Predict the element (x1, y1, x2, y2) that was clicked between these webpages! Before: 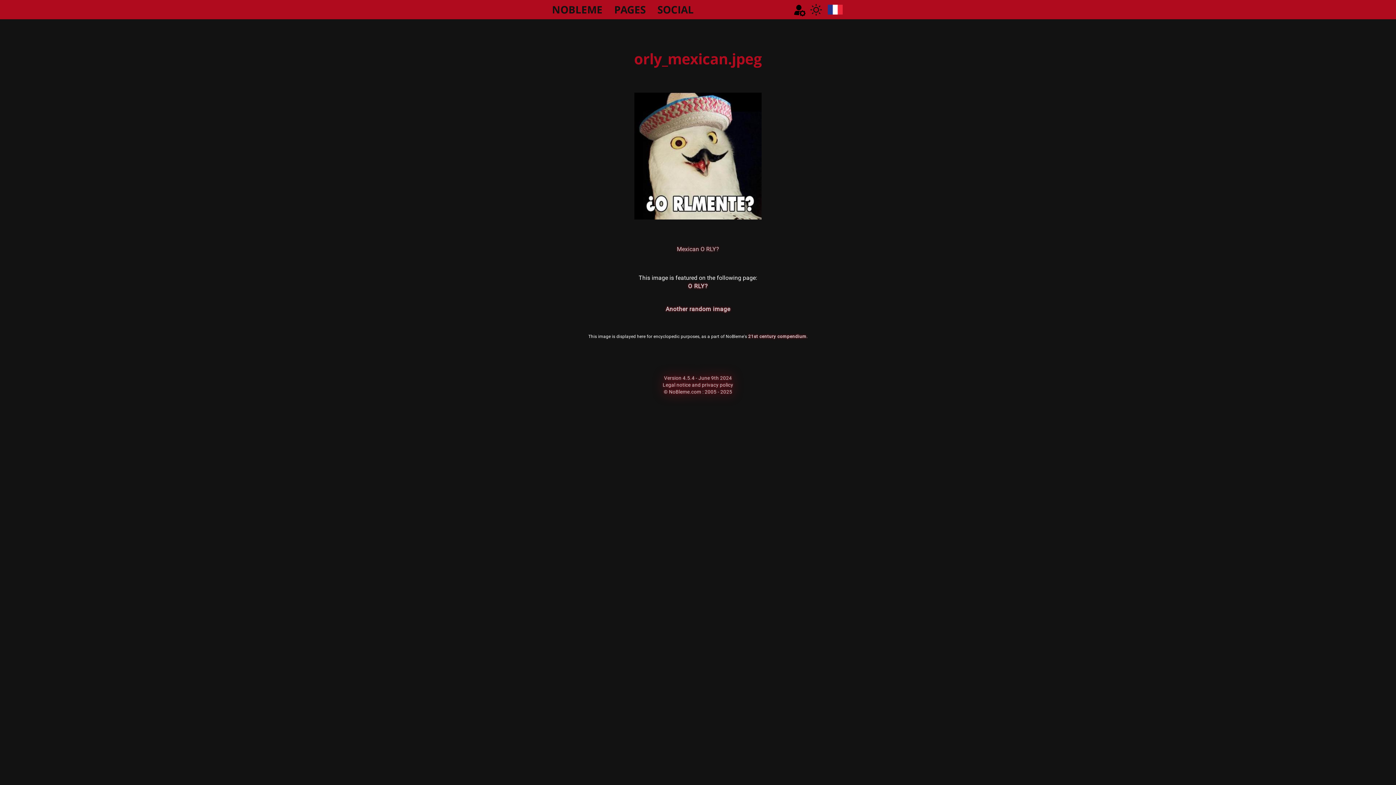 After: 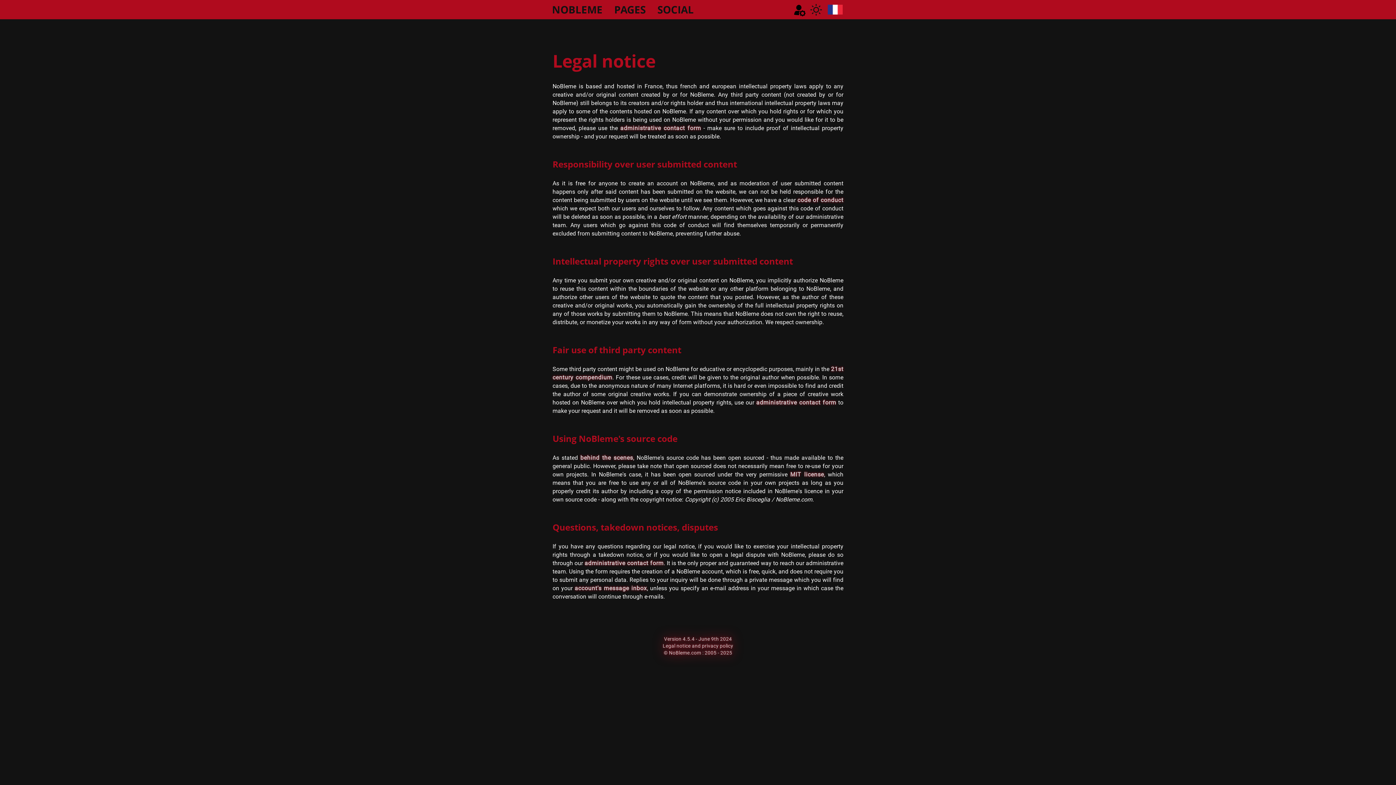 Action: label: © NoBleme.com : 2005 - 2025 bbox: (663, 389, 732, 394)